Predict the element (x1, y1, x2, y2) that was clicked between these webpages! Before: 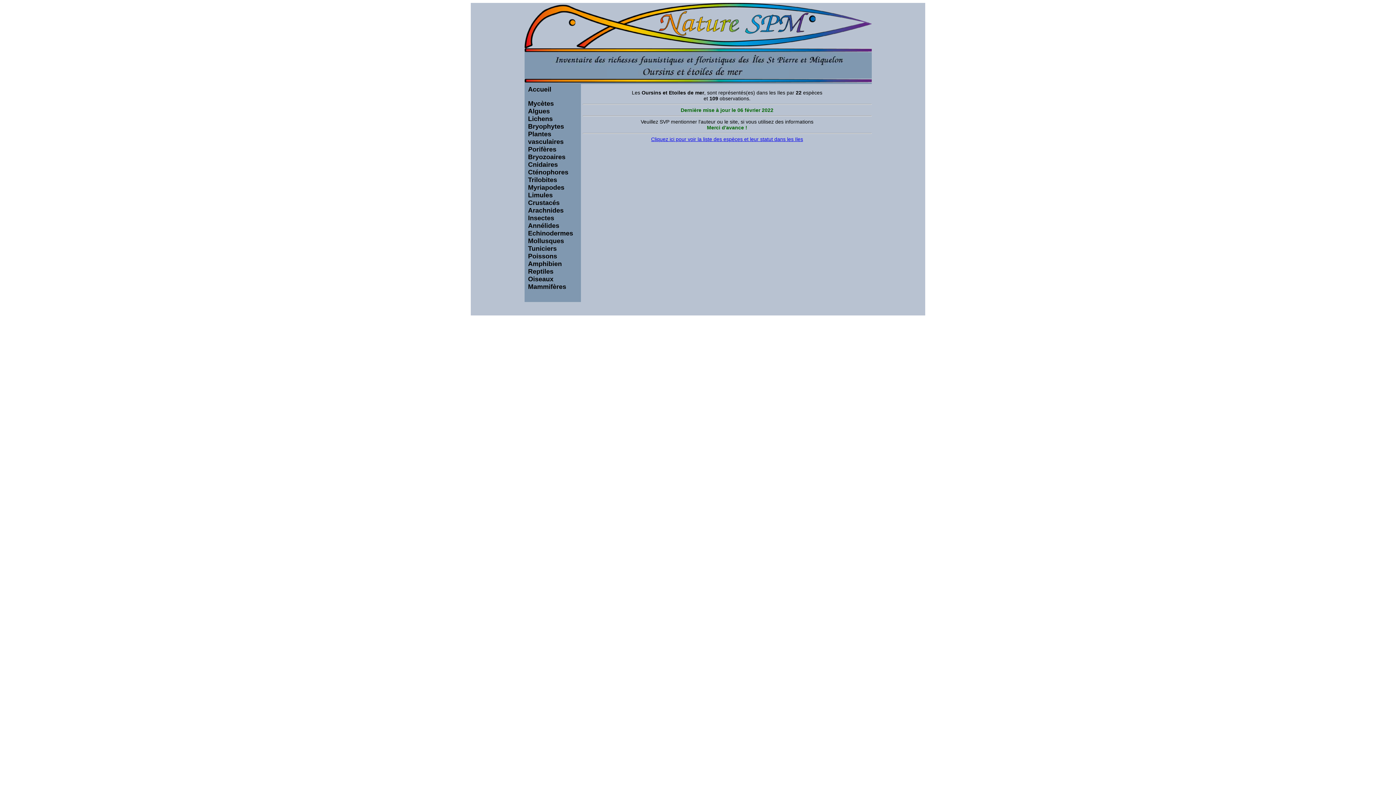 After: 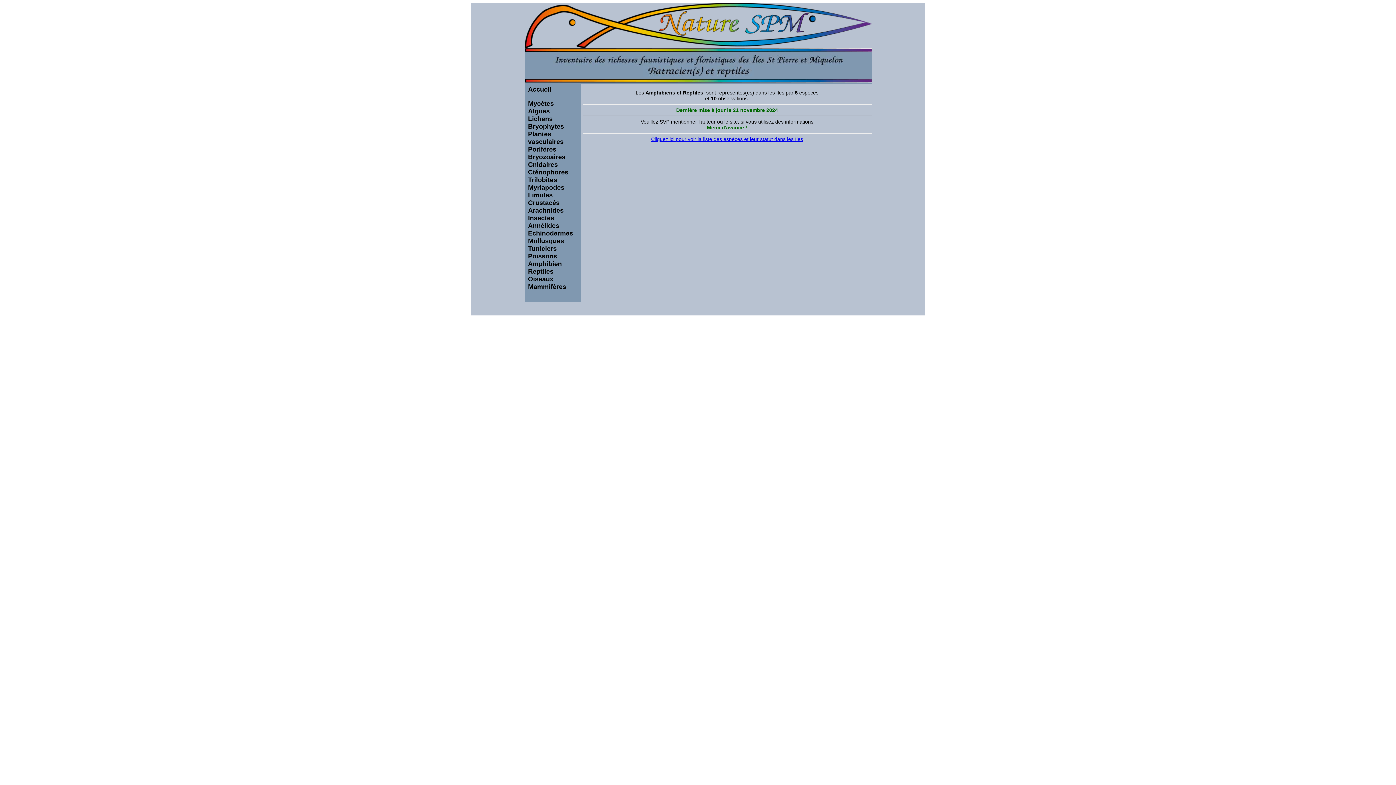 Action: bbox: (528, 260, 586, 275) label: Amphibien Reptiles